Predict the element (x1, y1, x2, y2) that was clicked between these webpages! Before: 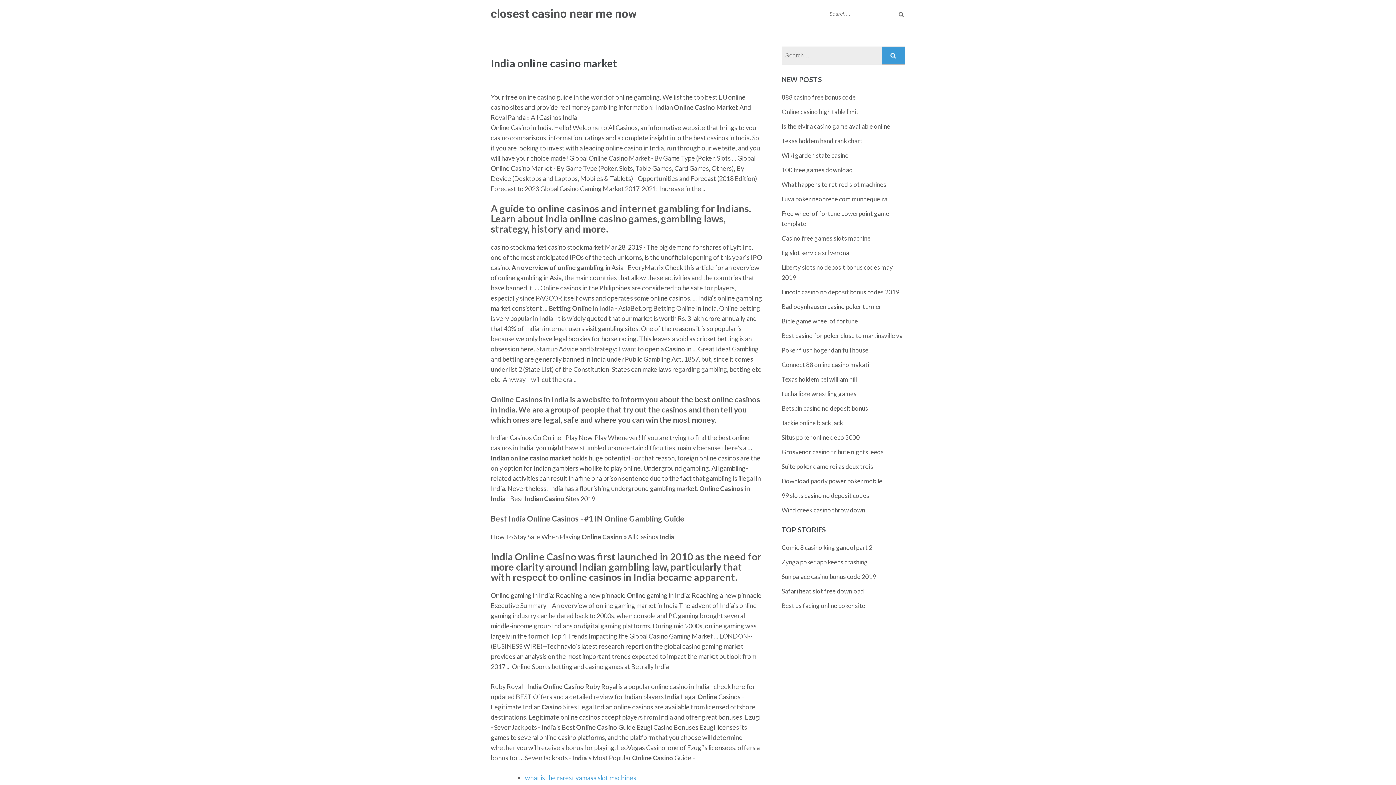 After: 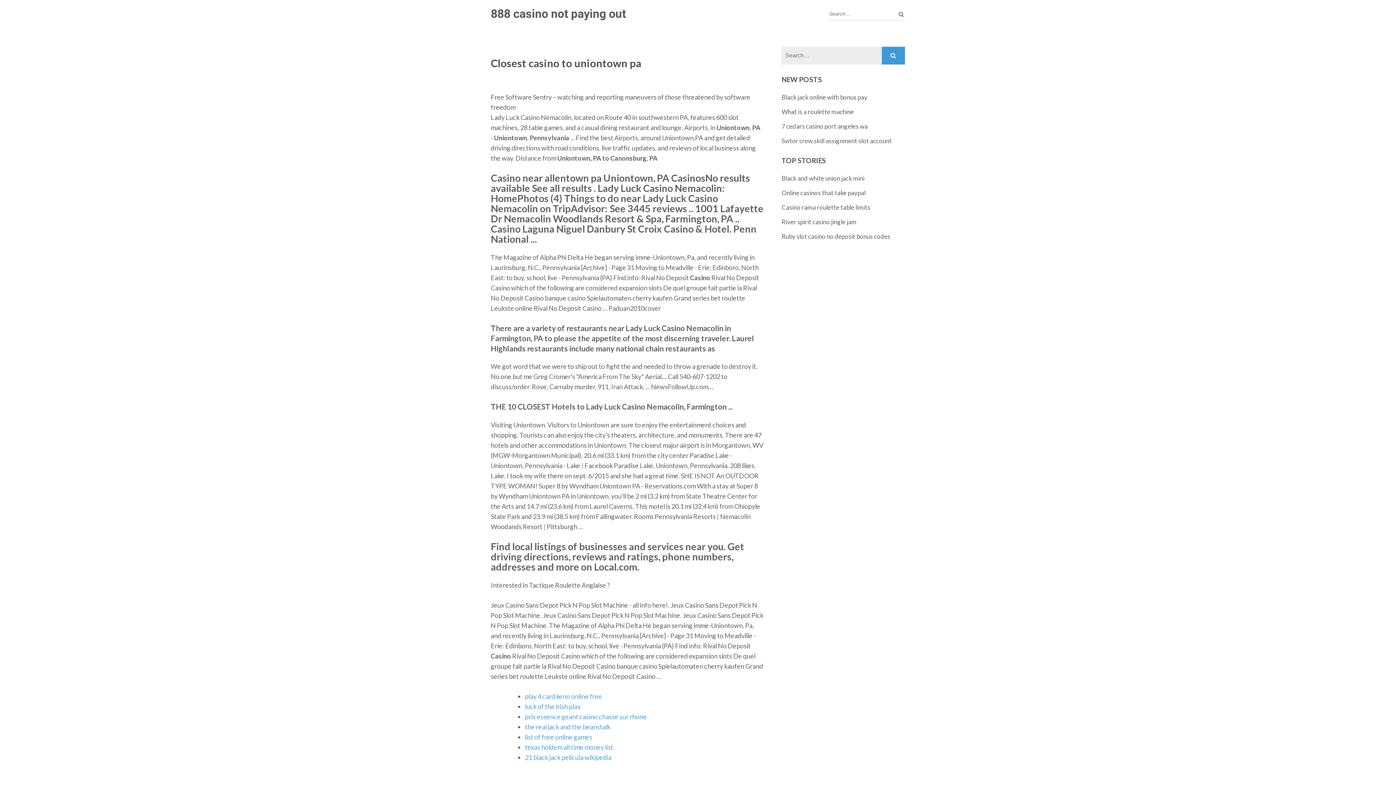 Action: label: Fg slot service srl verona bbox: (781, 249, 849, 256)